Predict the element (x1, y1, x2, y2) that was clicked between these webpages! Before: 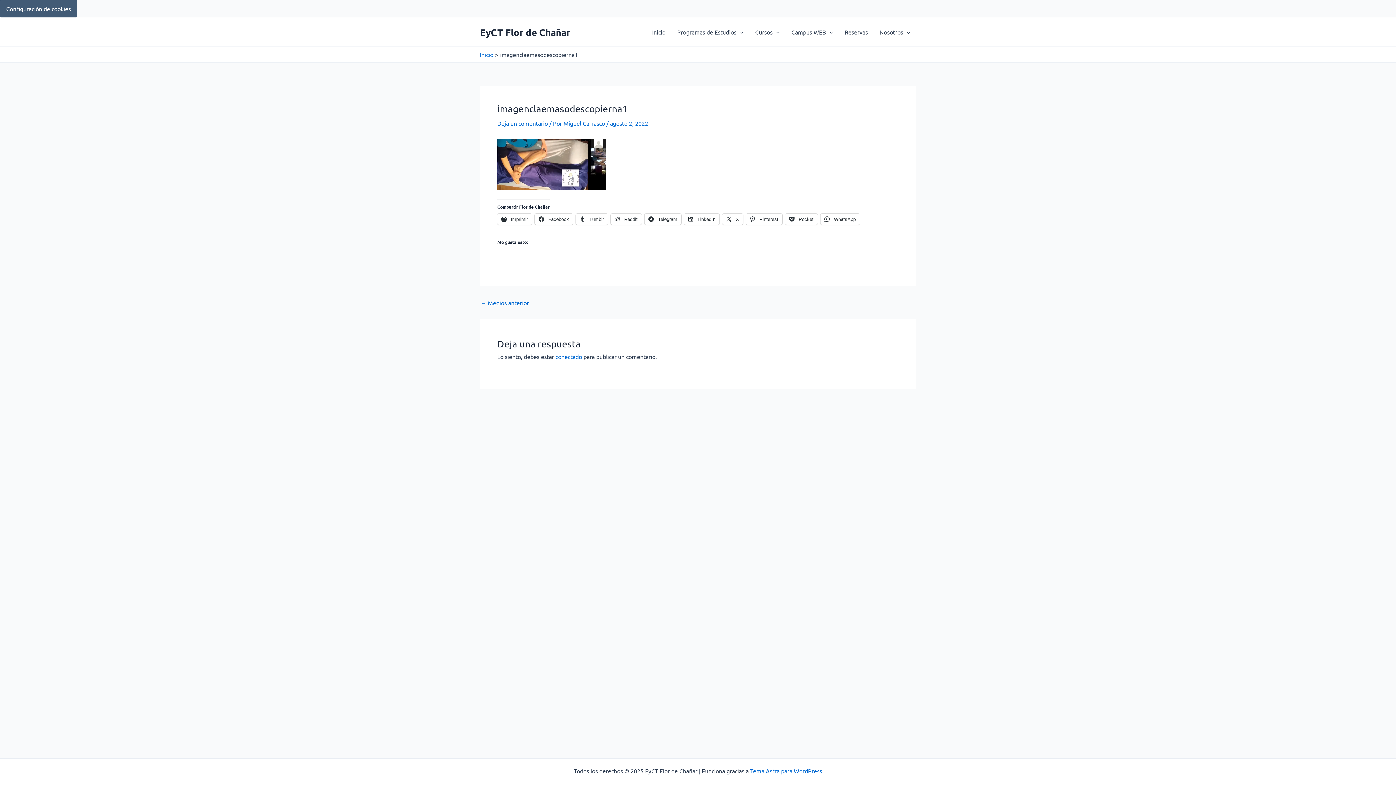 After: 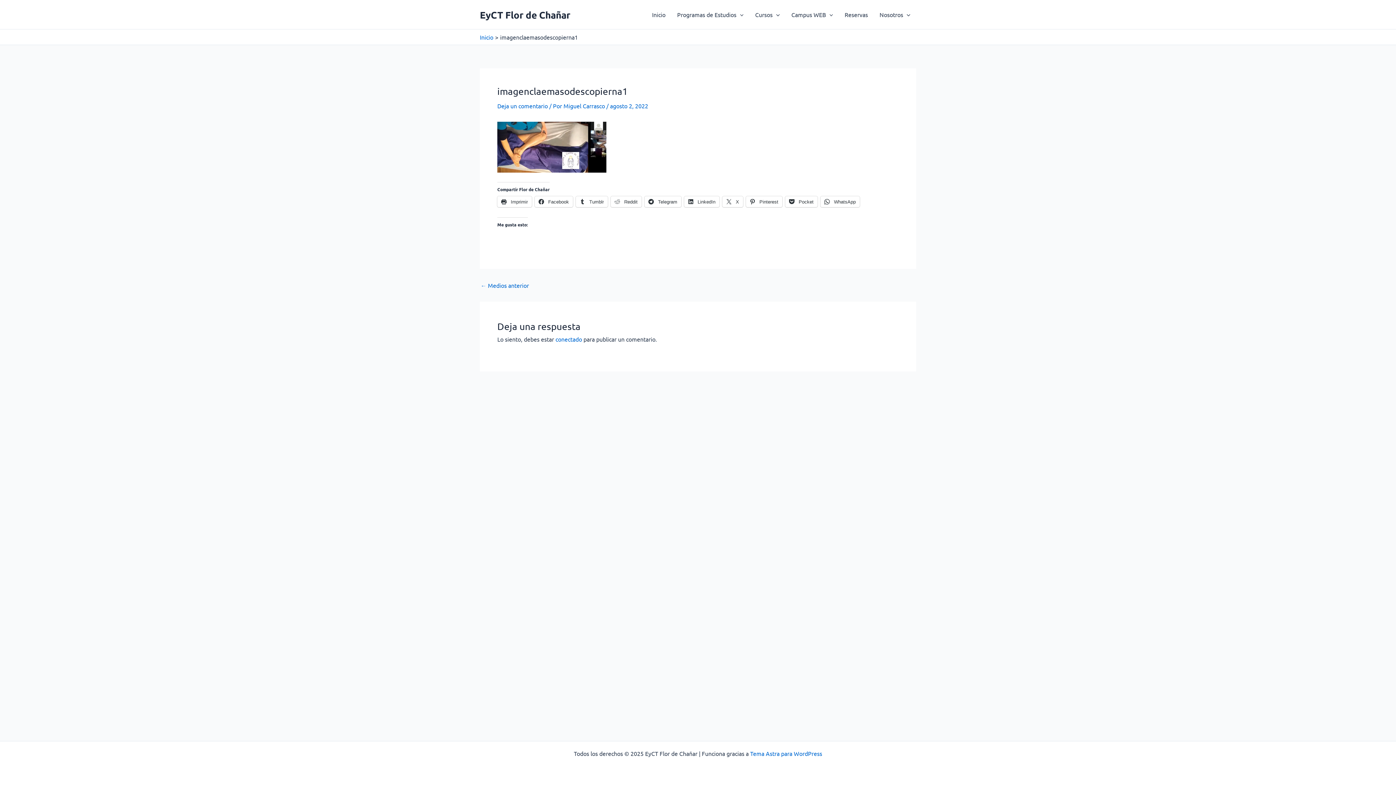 Action: label: Deja un comentario bbox: (497, 119, 548, 126)